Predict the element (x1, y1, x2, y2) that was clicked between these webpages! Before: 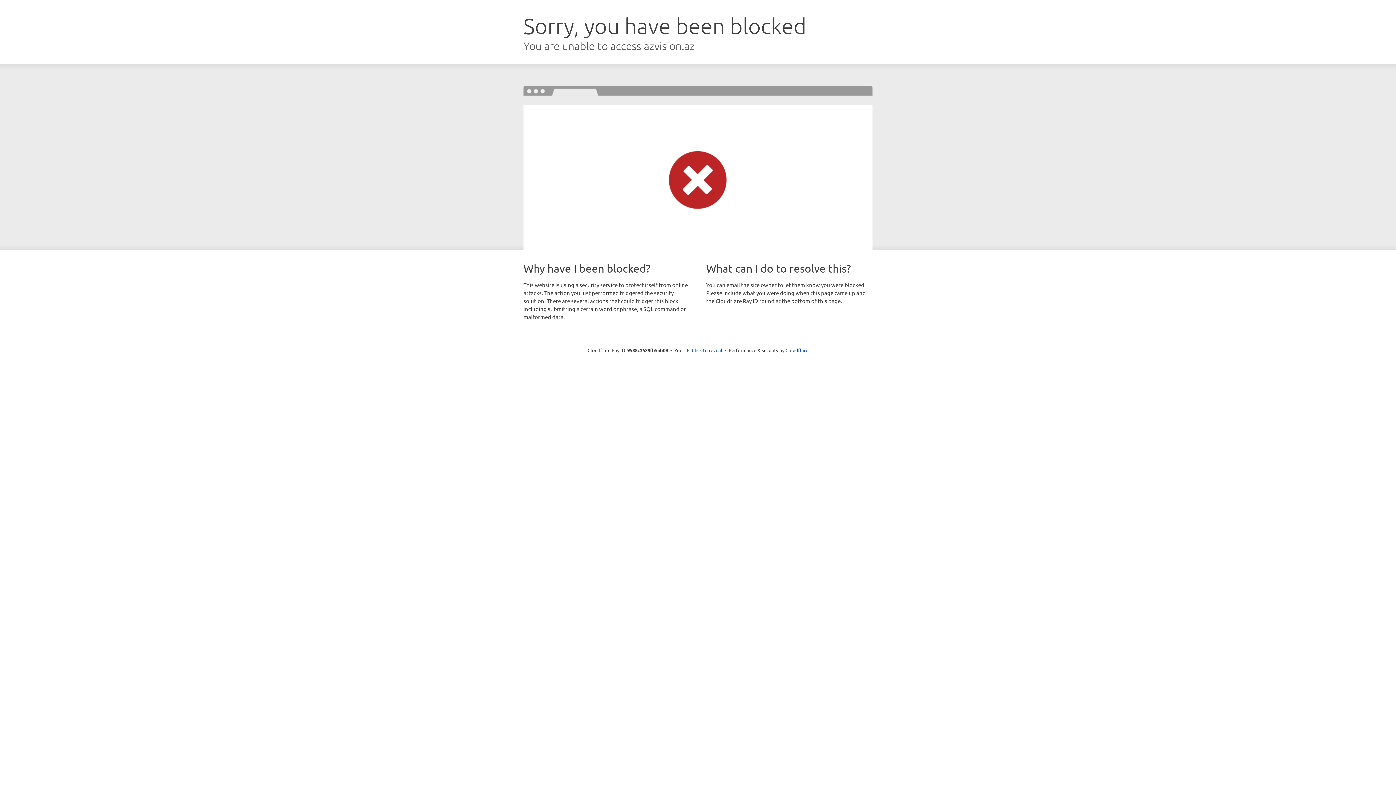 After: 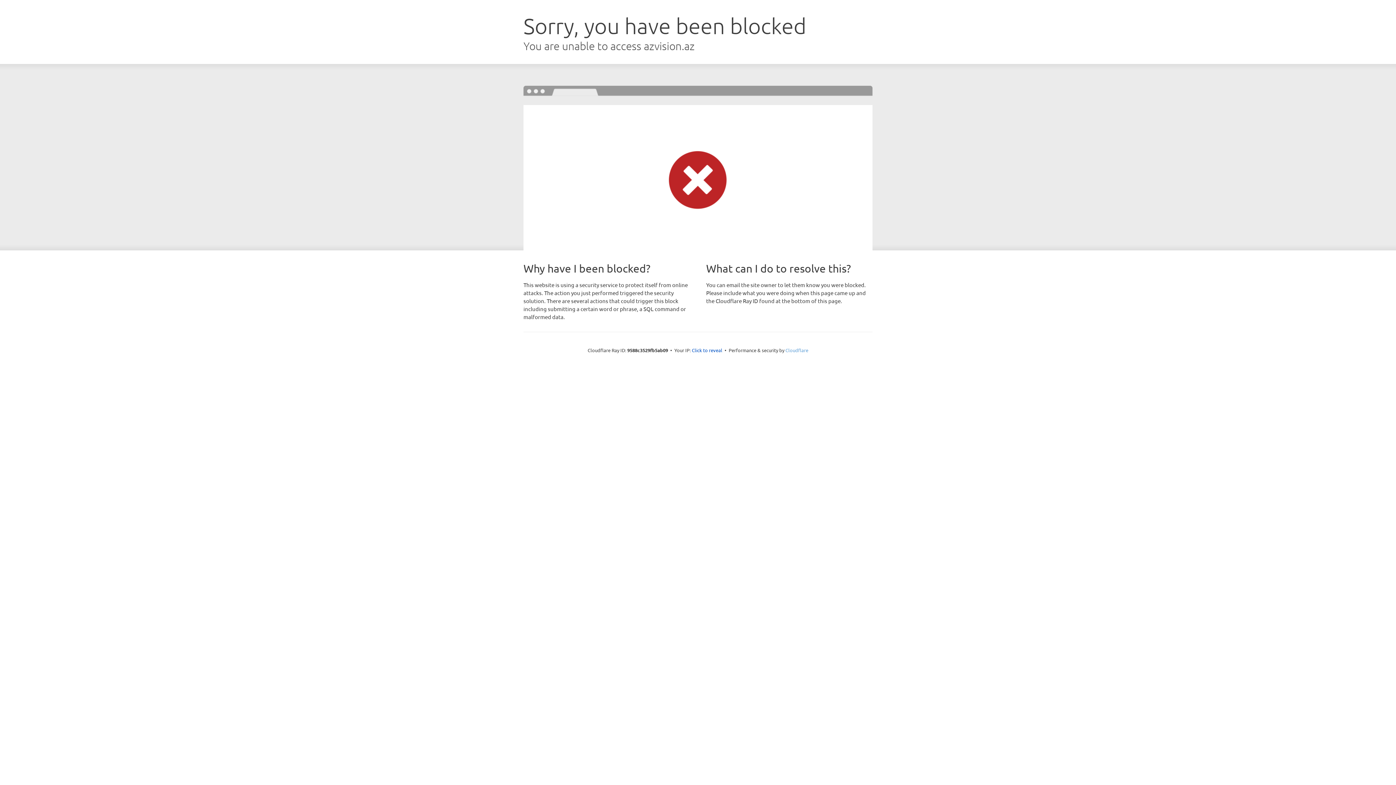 Action: bbox: (785, 347, 808, 353) label: Cloudflare